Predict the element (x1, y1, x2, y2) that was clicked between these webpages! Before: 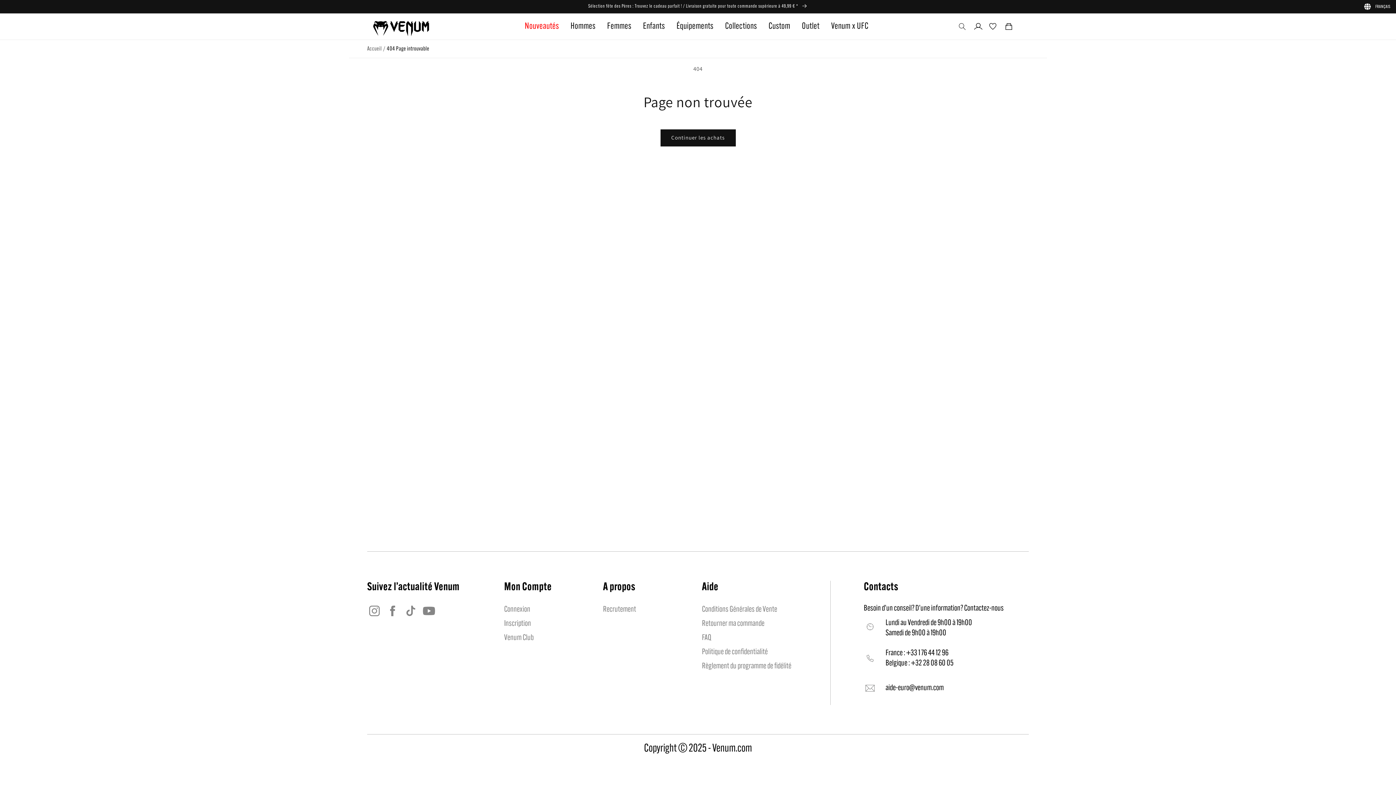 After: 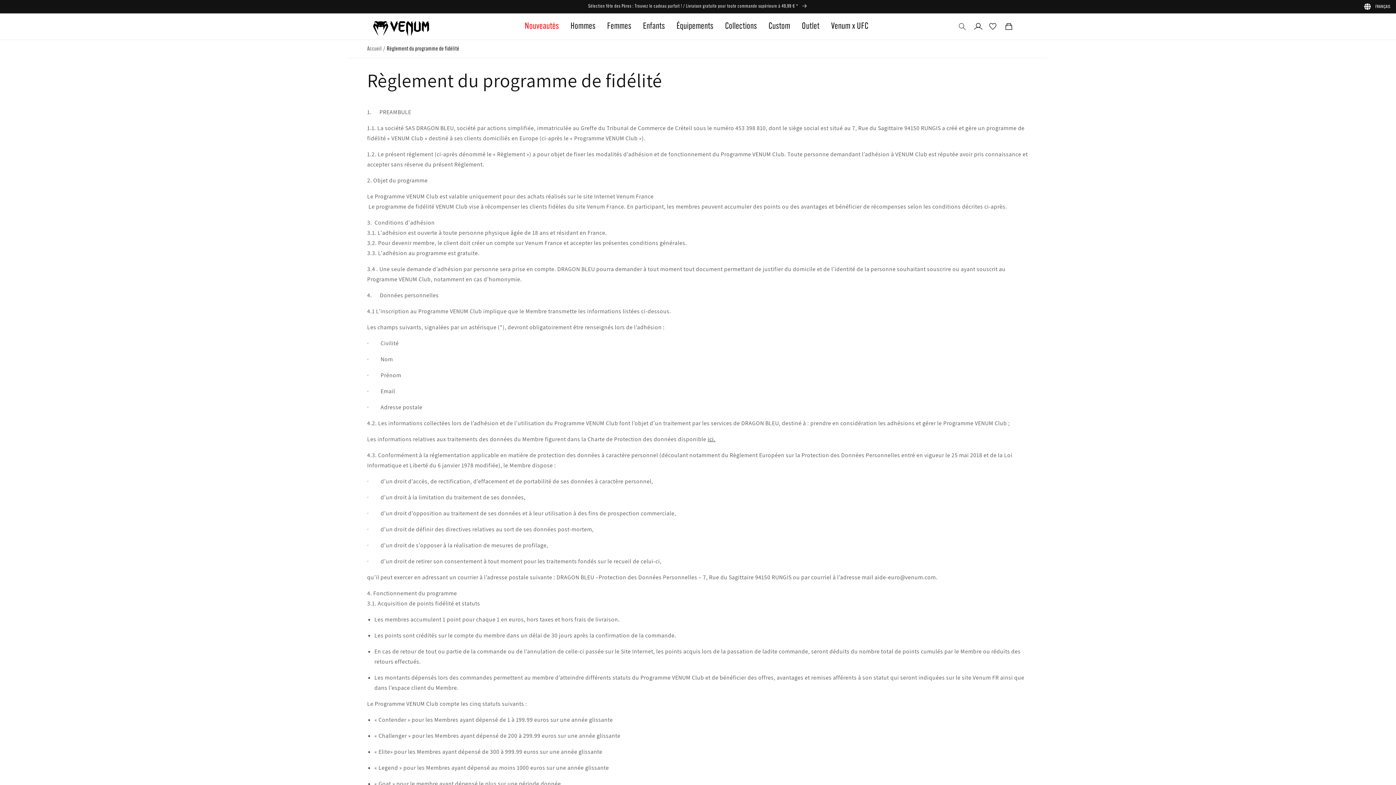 Action: bbox: (702, 661, 791, 672) label: Règlement du programme de fidélité